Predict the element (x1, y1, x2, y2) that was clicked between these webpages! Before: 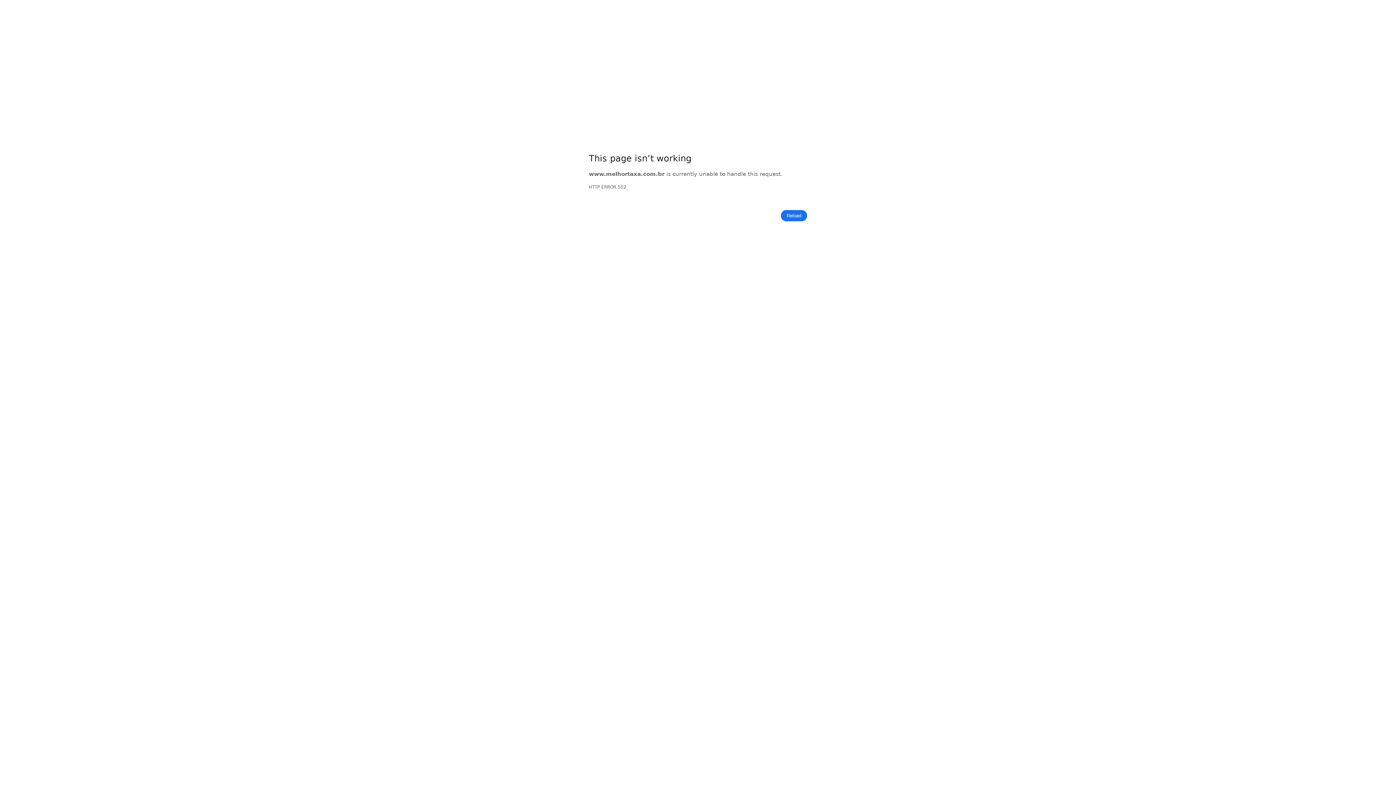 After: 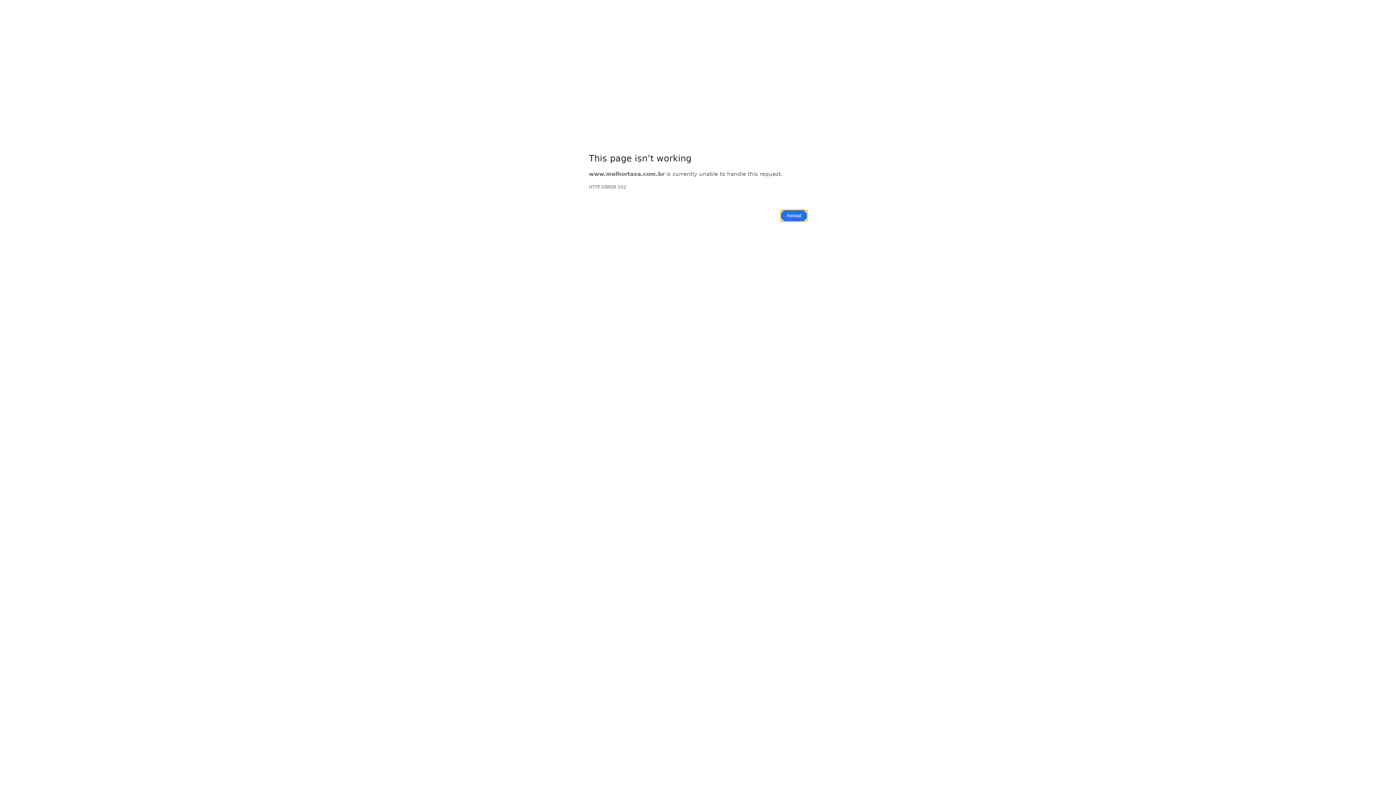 Action: bbox: (781, 210, 807, 221) label: Reload